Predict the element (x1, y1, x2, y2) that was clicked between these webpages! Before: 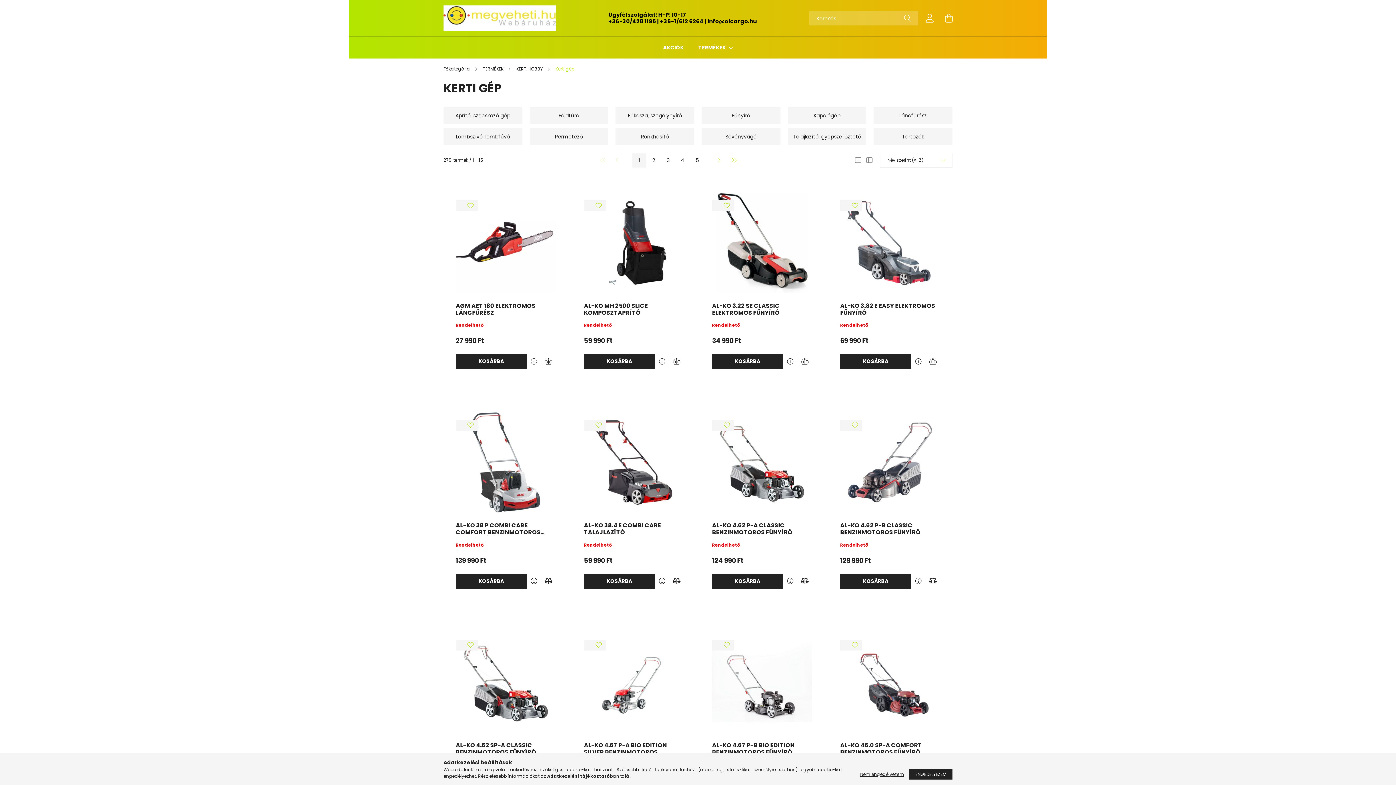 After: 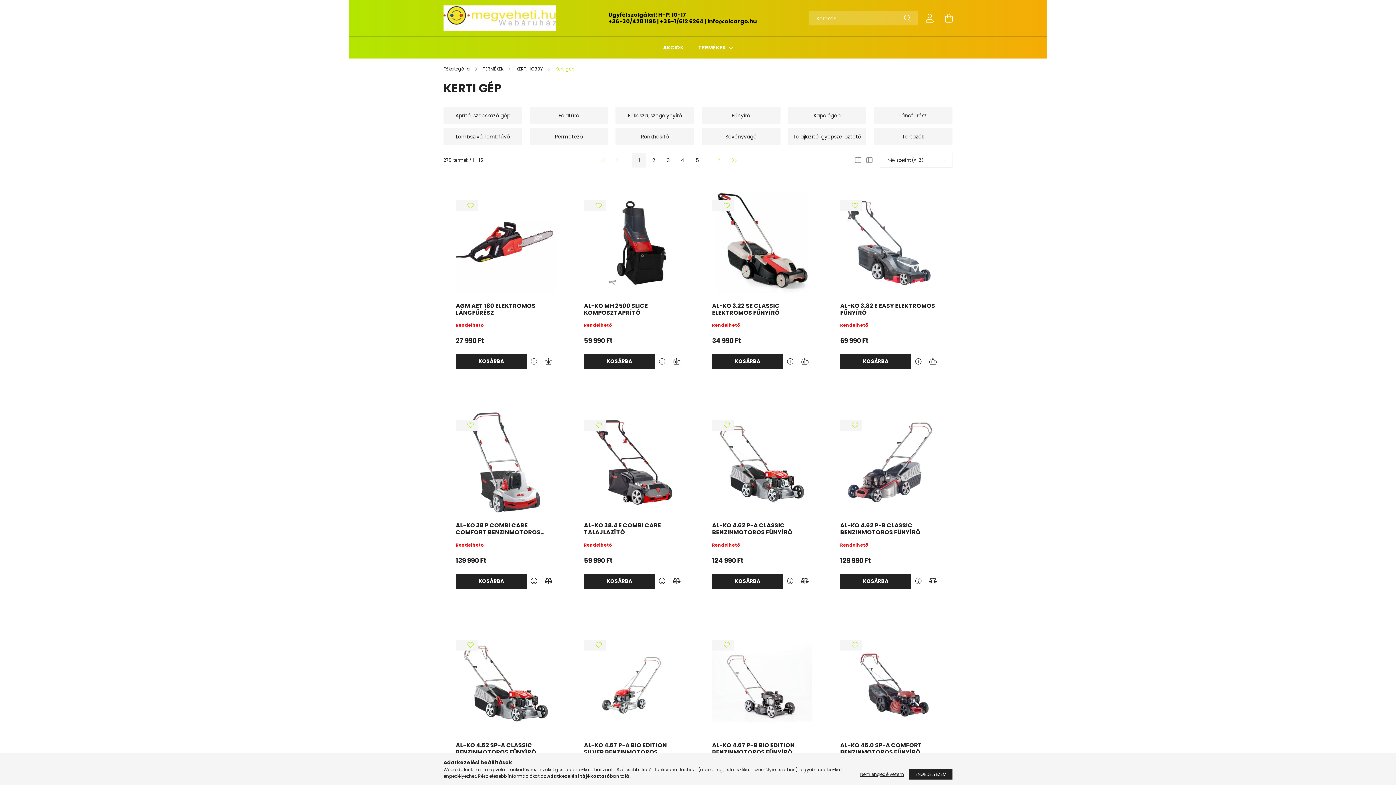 Action: bbox: (660, 17, 703, 25) label: +36-1/612 6264